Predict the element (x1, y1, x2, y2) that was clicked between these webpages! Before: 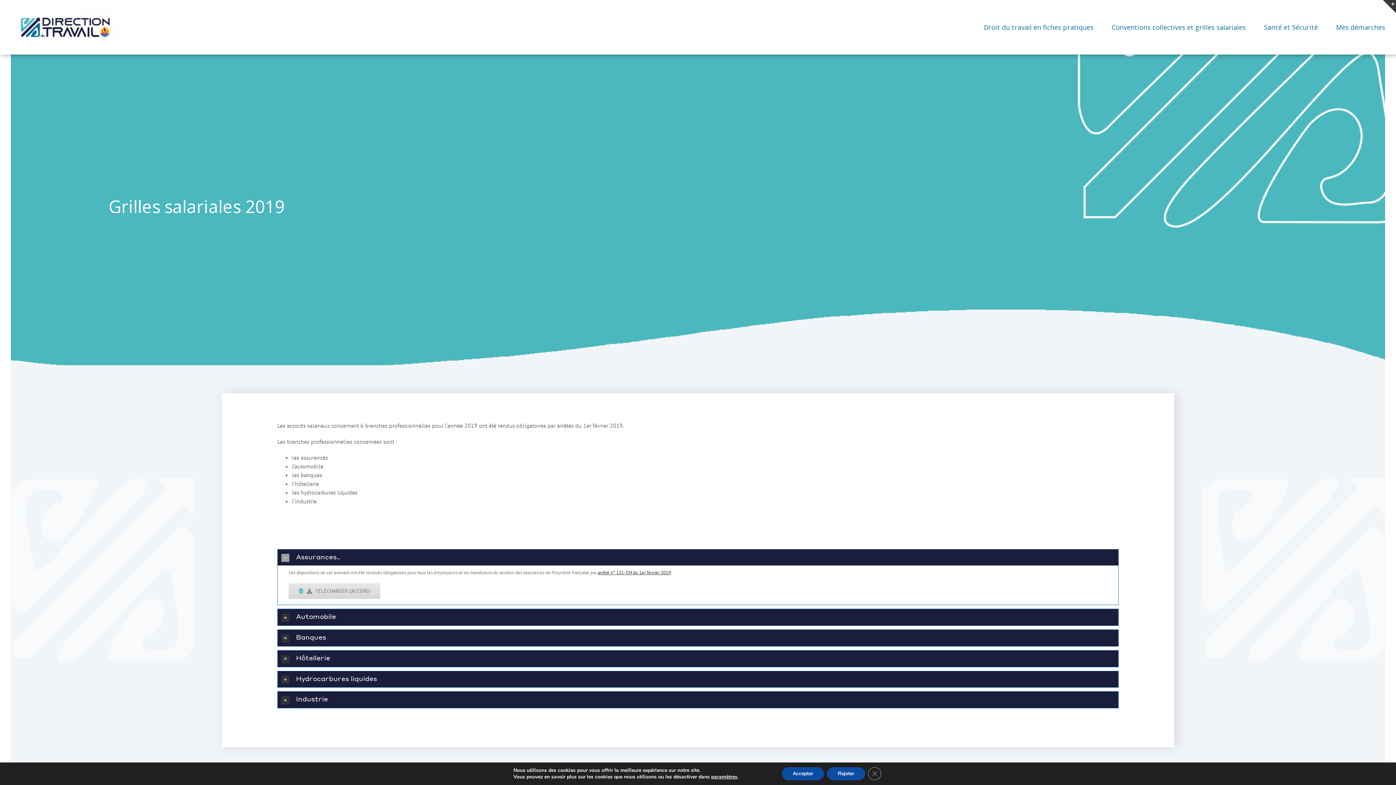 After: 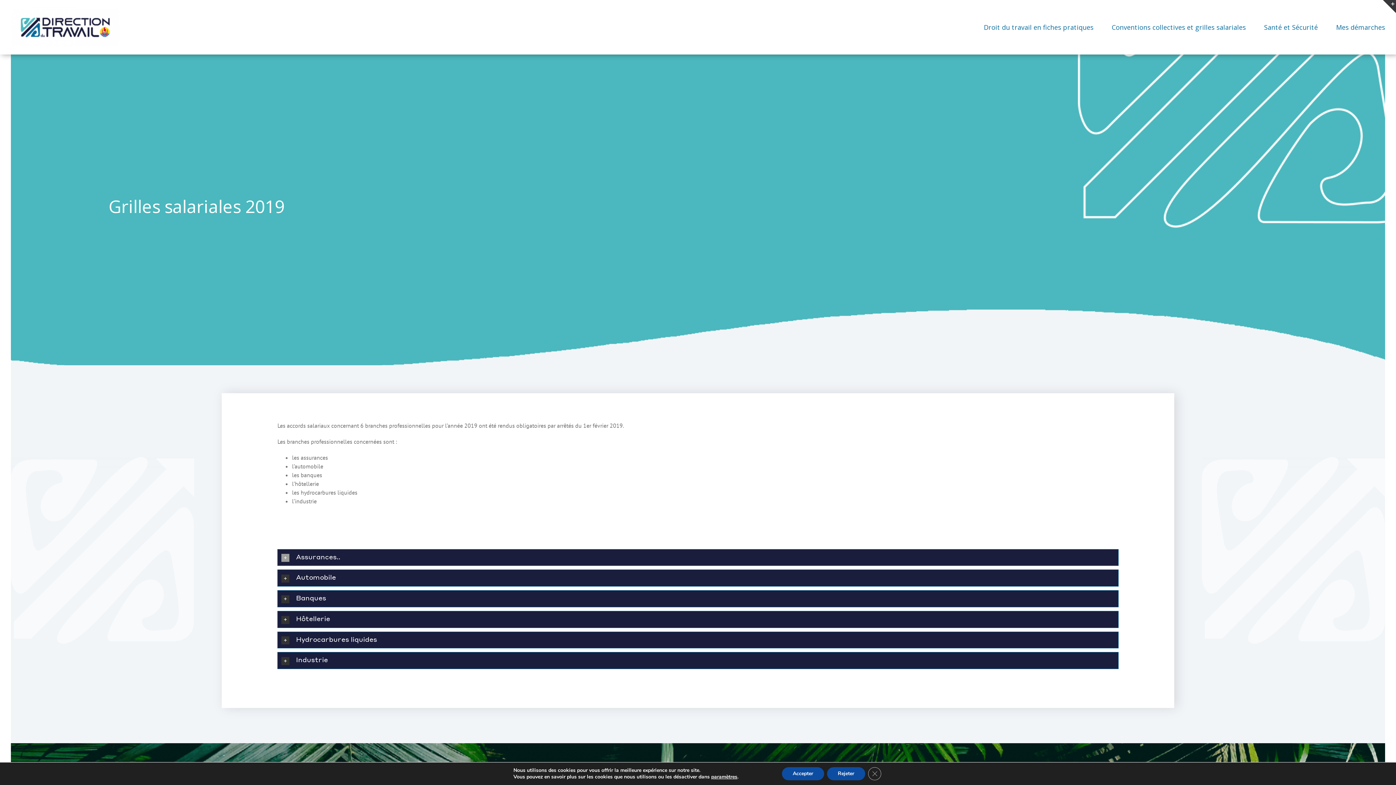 Action: label: Assurances.. bbox: (277, 549, 1118, 565)